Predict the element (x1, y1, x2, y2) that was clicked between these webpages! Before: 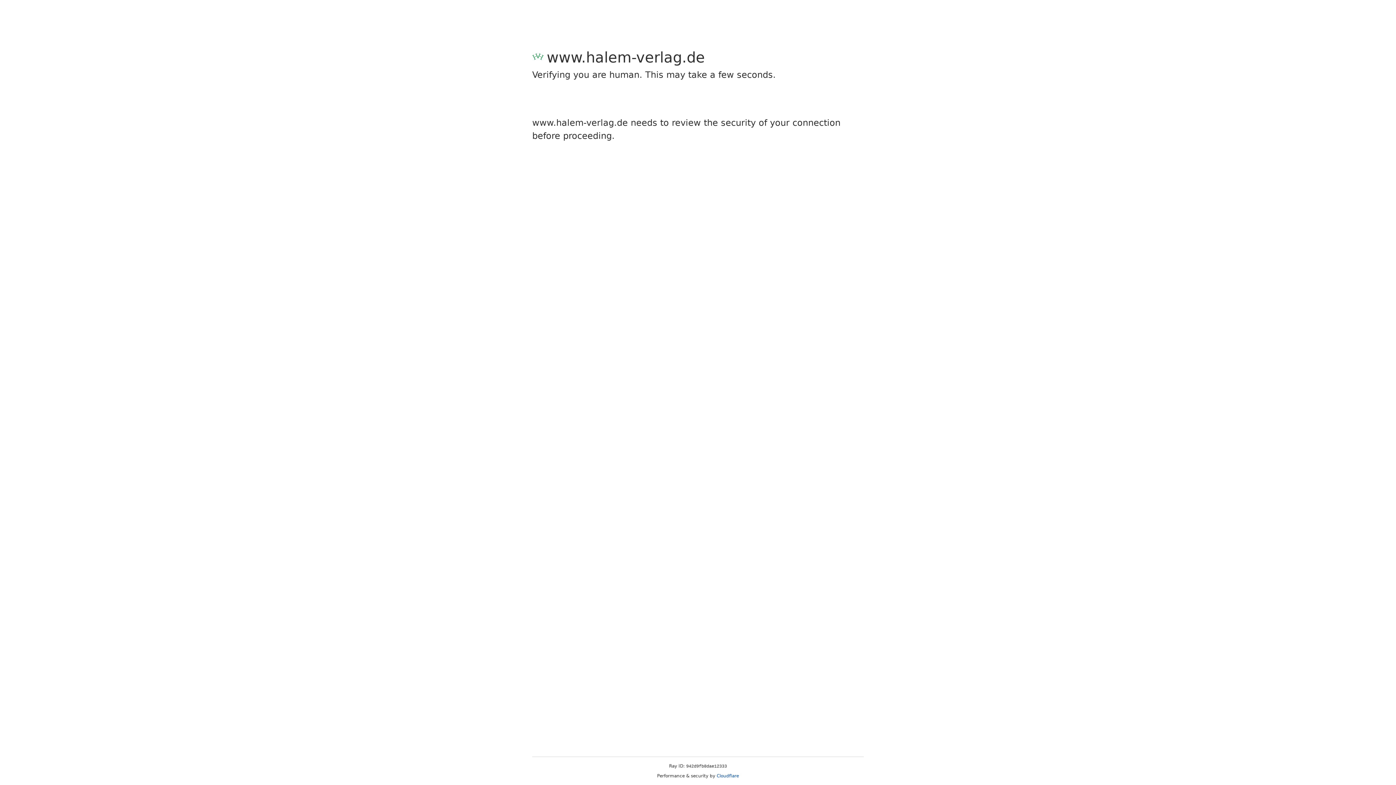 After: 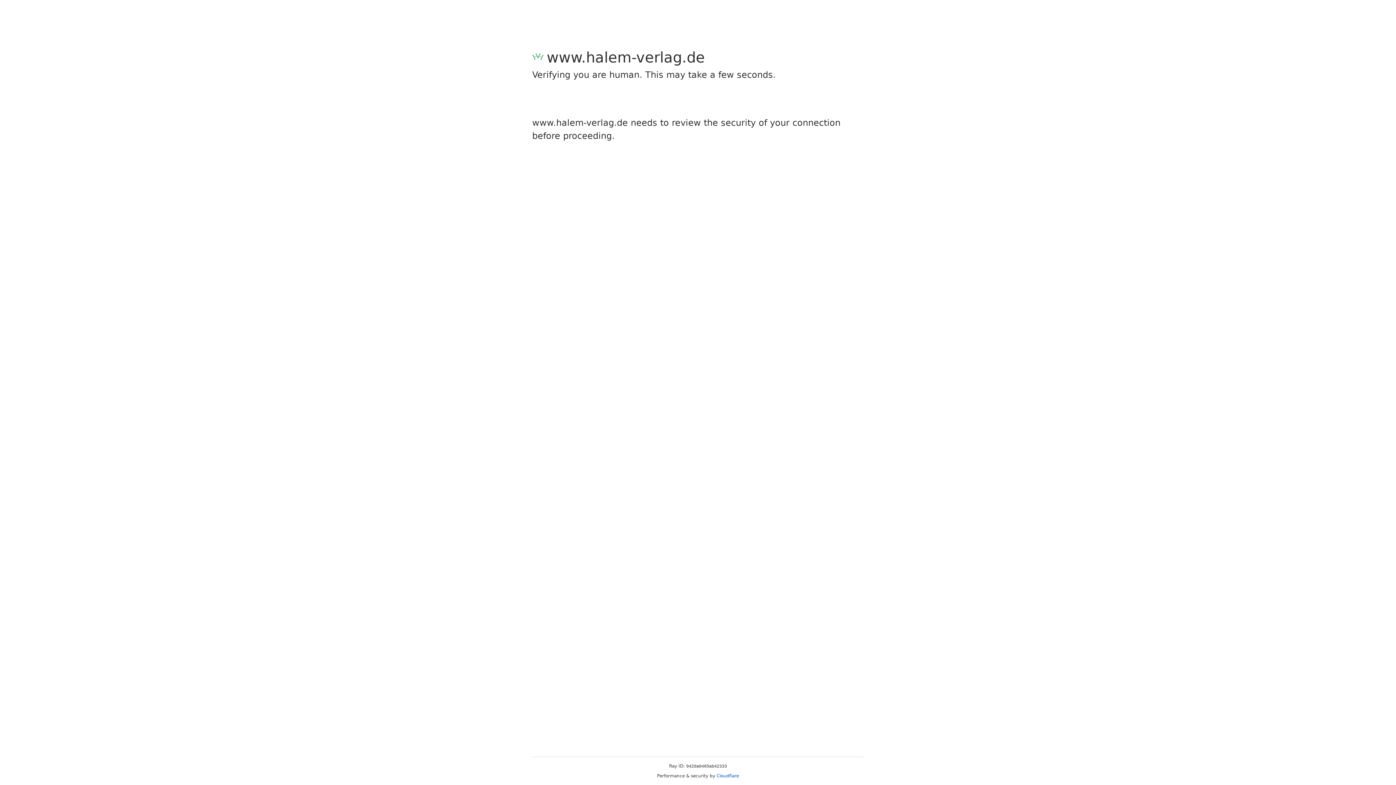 Action: bbox: (716, 773, 739, 778) label: Cloudflare